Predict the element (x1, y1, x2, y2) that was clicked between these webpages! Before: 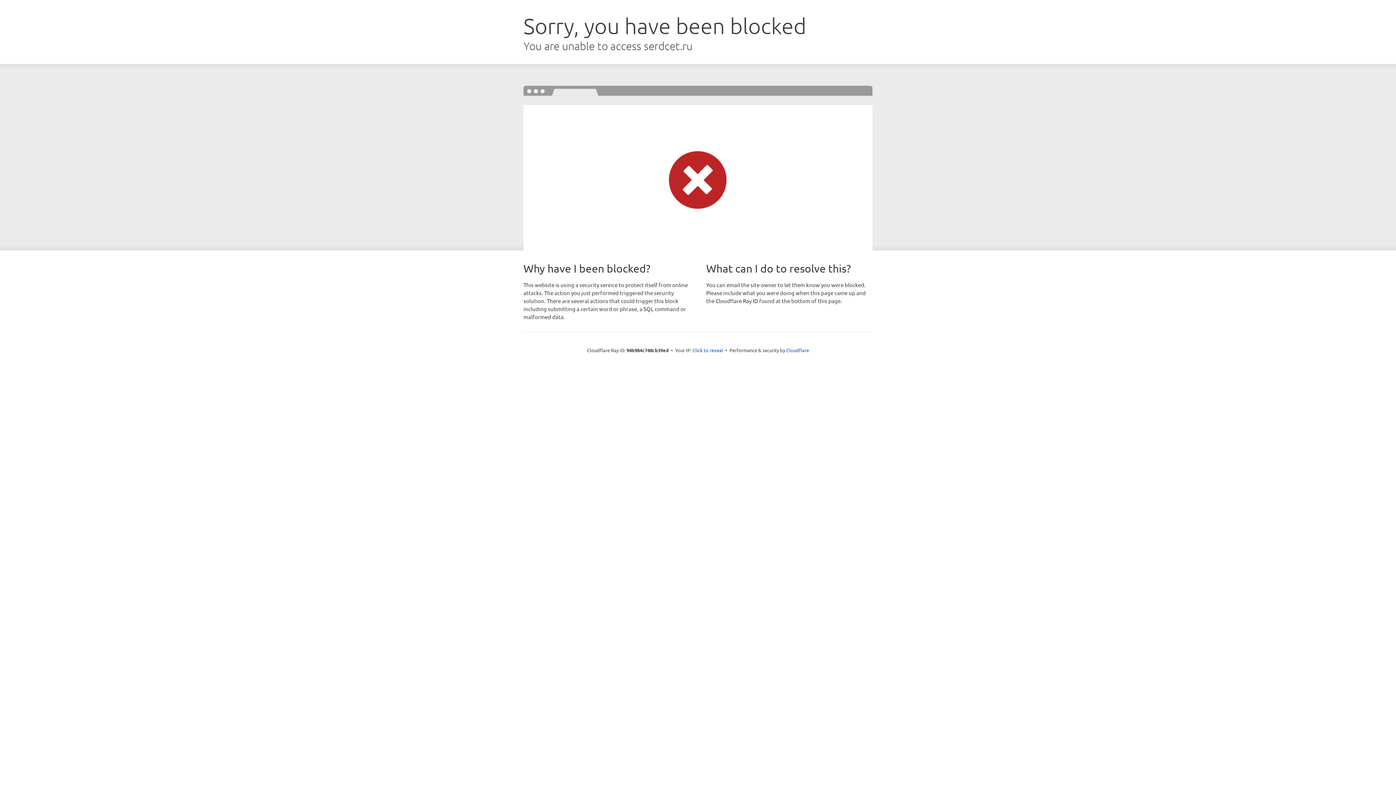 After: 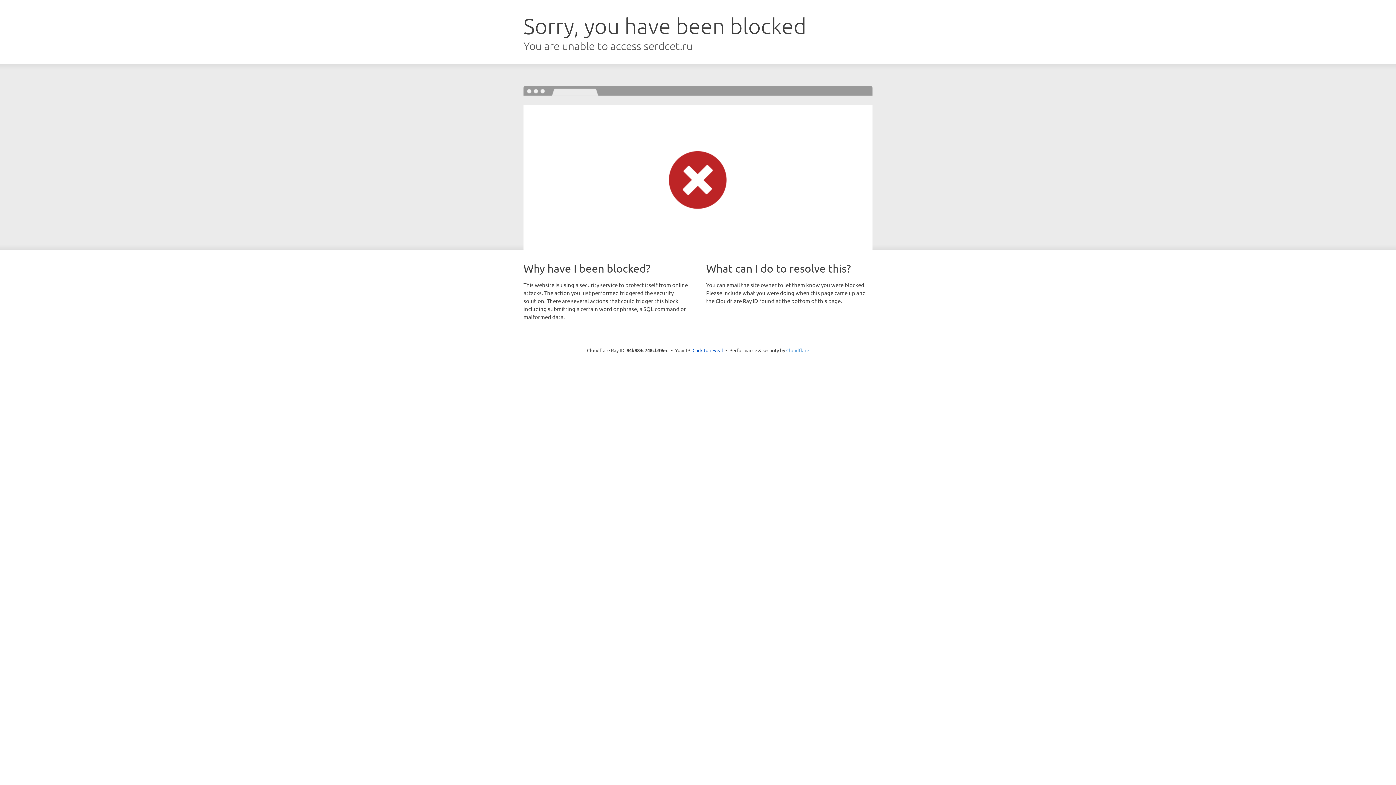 Action: label: Cloudflare bbox: (786, 347, 809, 353)